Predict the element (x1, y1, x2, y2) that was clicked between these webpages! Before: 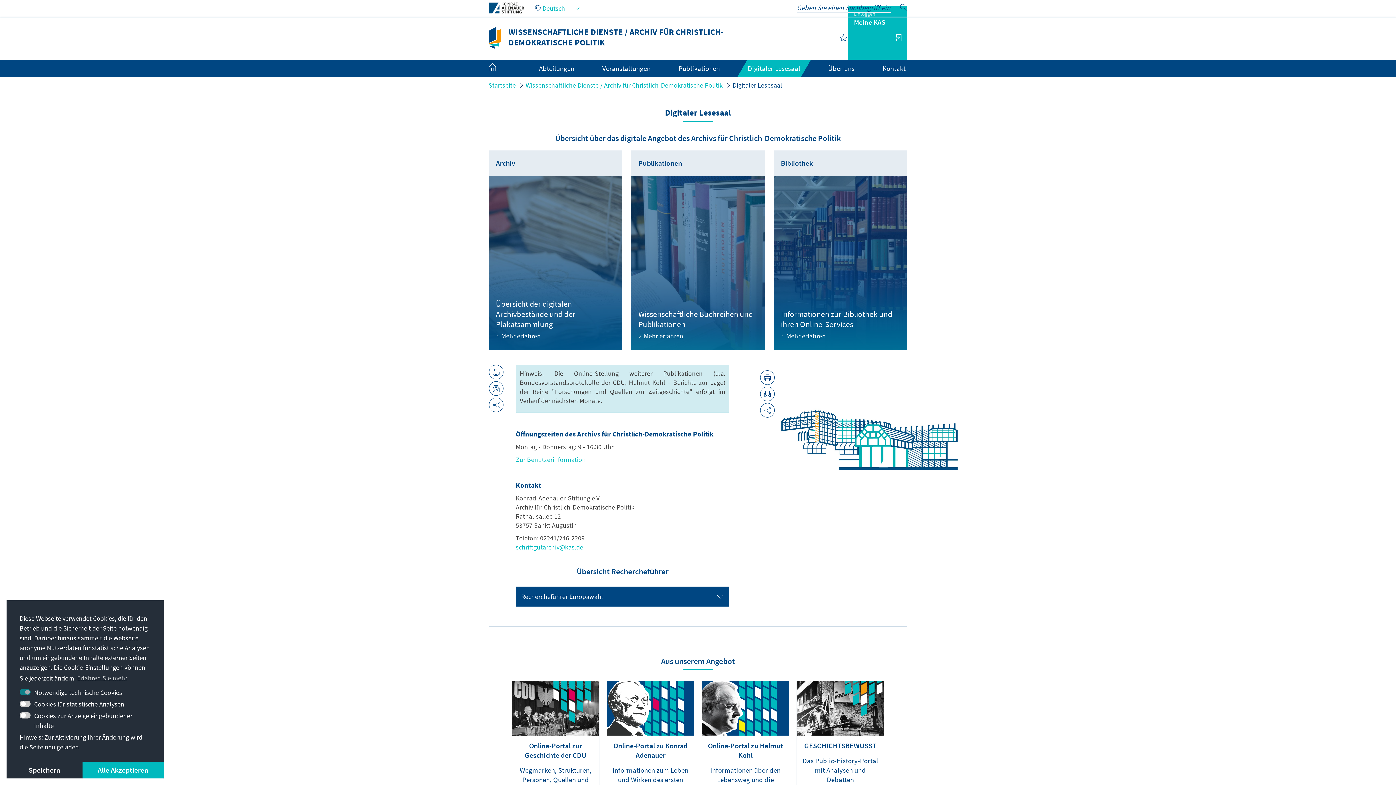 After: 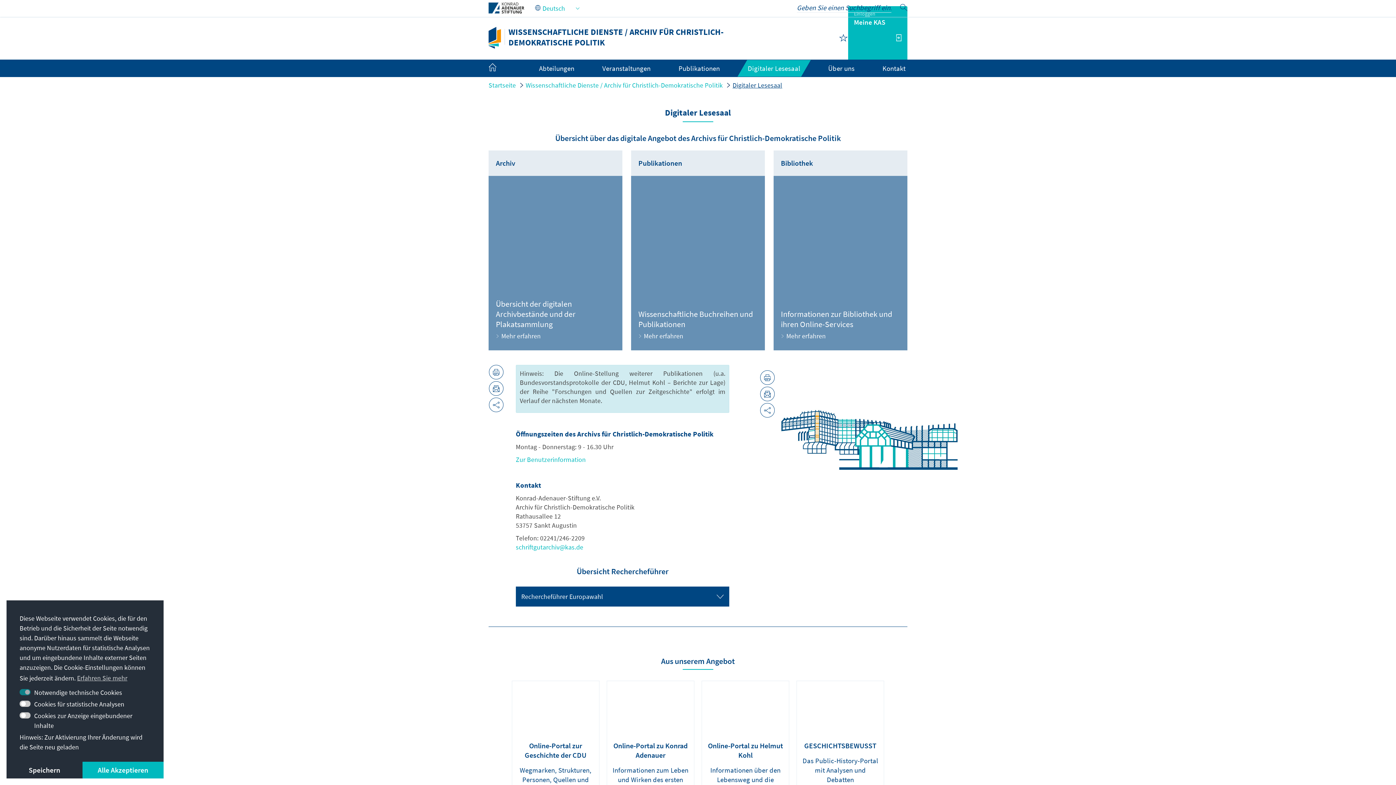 Action: label: Digitaler Lesesaal bbox: (732, 81, 782, 89)